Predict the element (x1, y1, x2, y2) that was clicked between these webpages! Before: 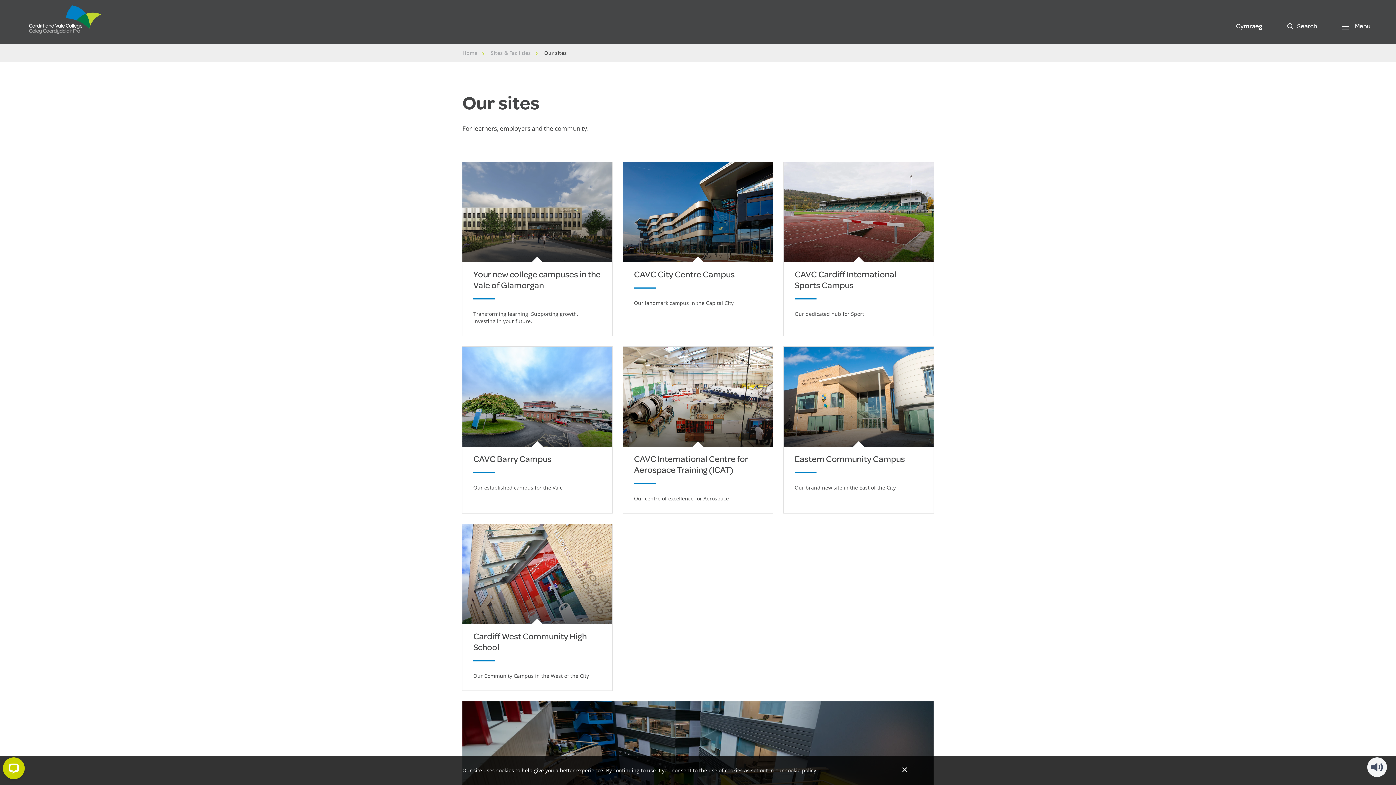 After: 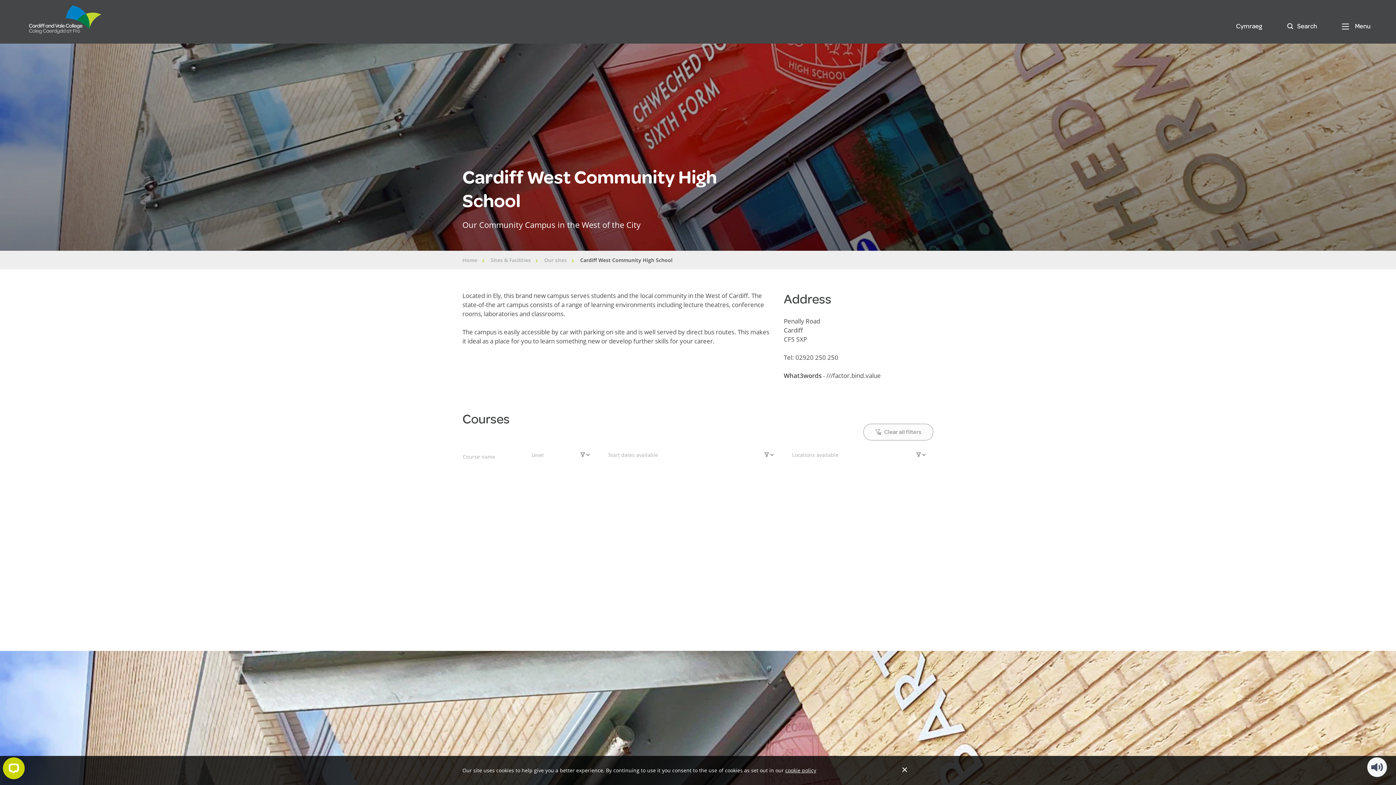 Action: bbox: (473, 631, 586, 652) label: Cardiff West Community High School